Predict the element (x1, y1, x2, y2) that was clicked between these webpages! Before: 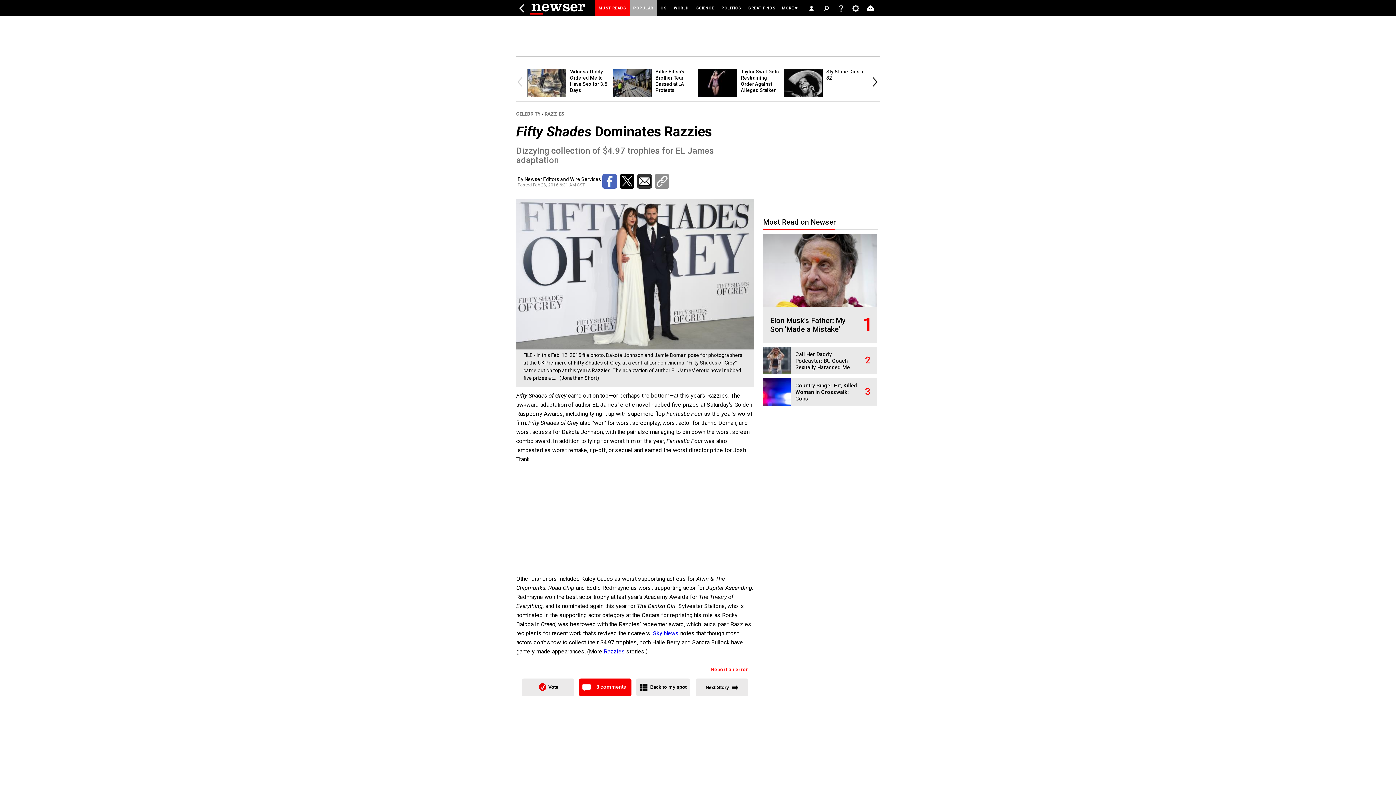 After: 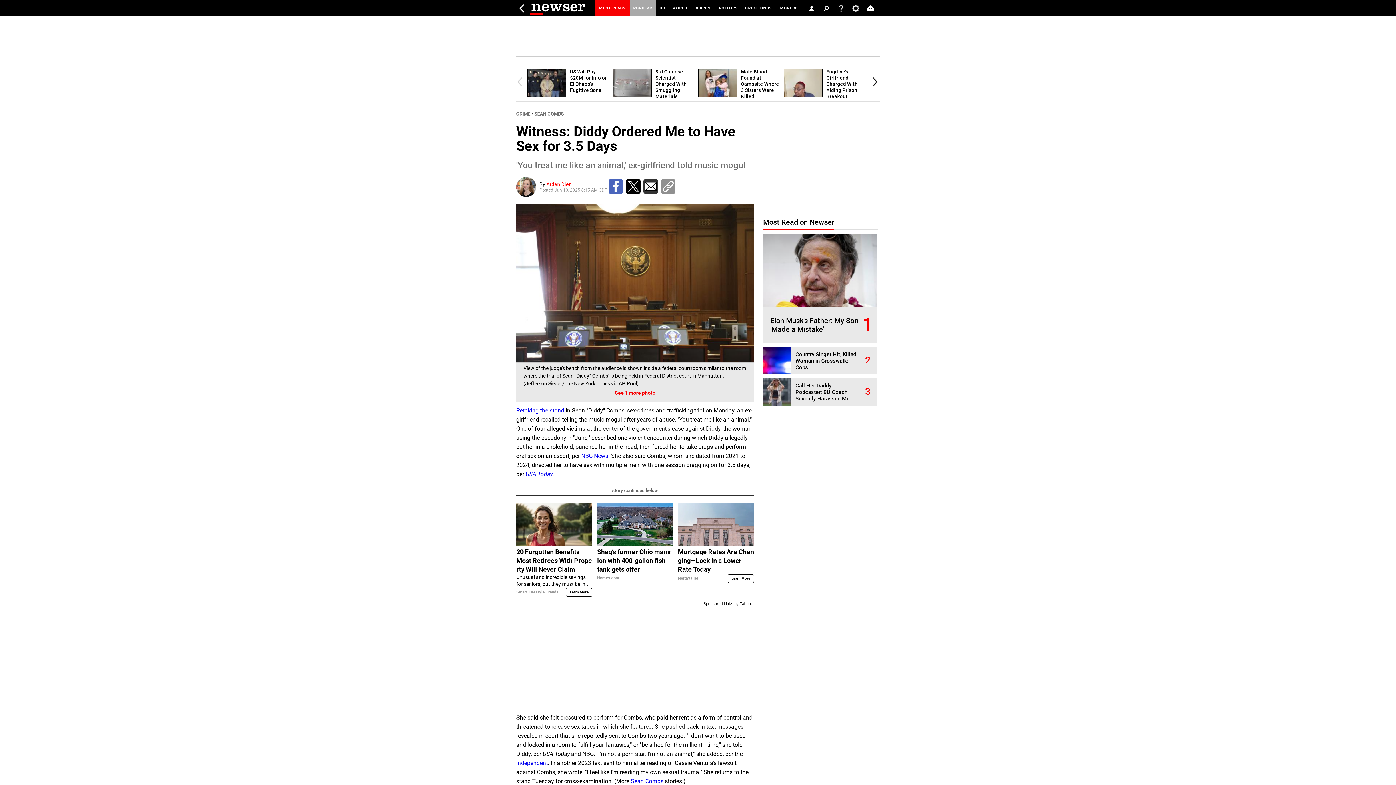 Action: bbox: (570, 68, 607, 93) label: Witness: Diddy Ordered Me to Have Sex for 3.5 Days